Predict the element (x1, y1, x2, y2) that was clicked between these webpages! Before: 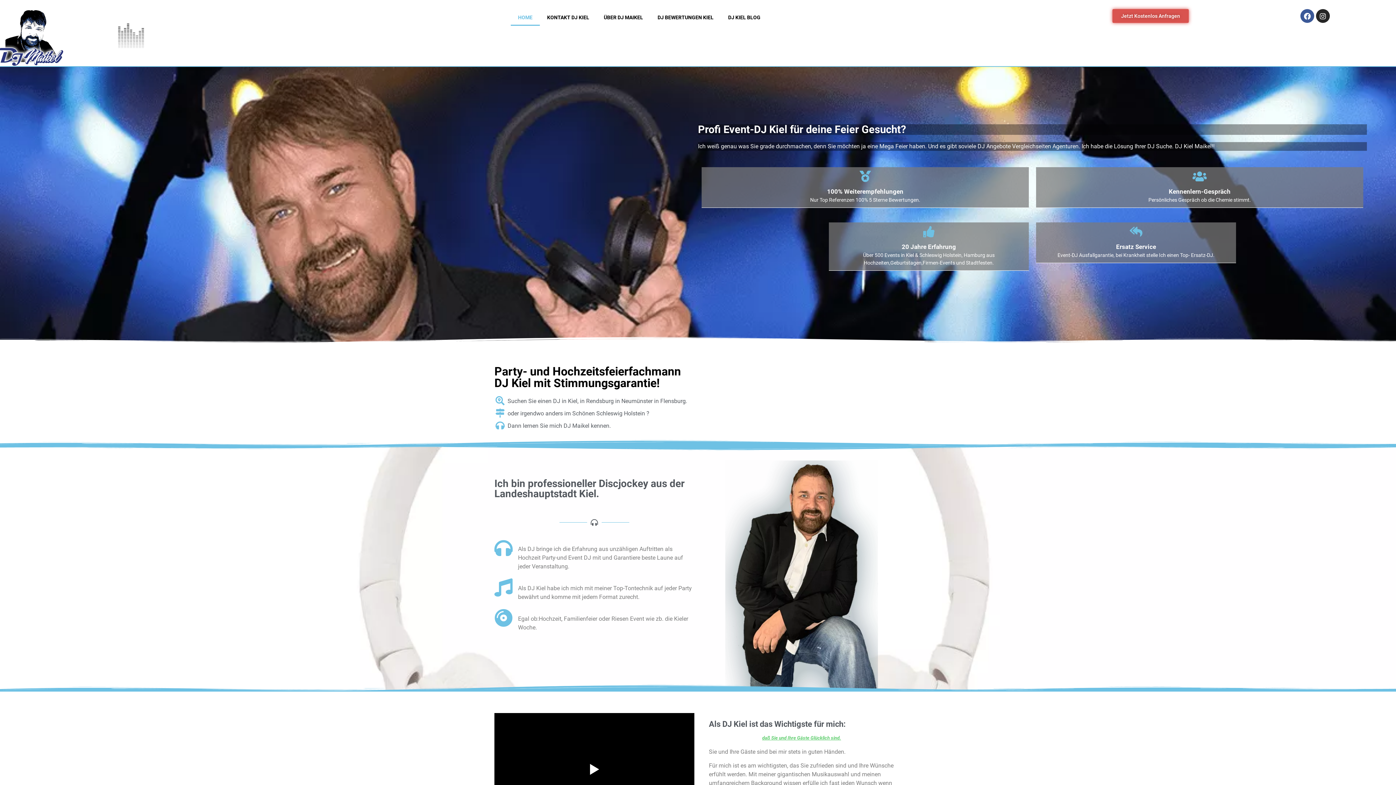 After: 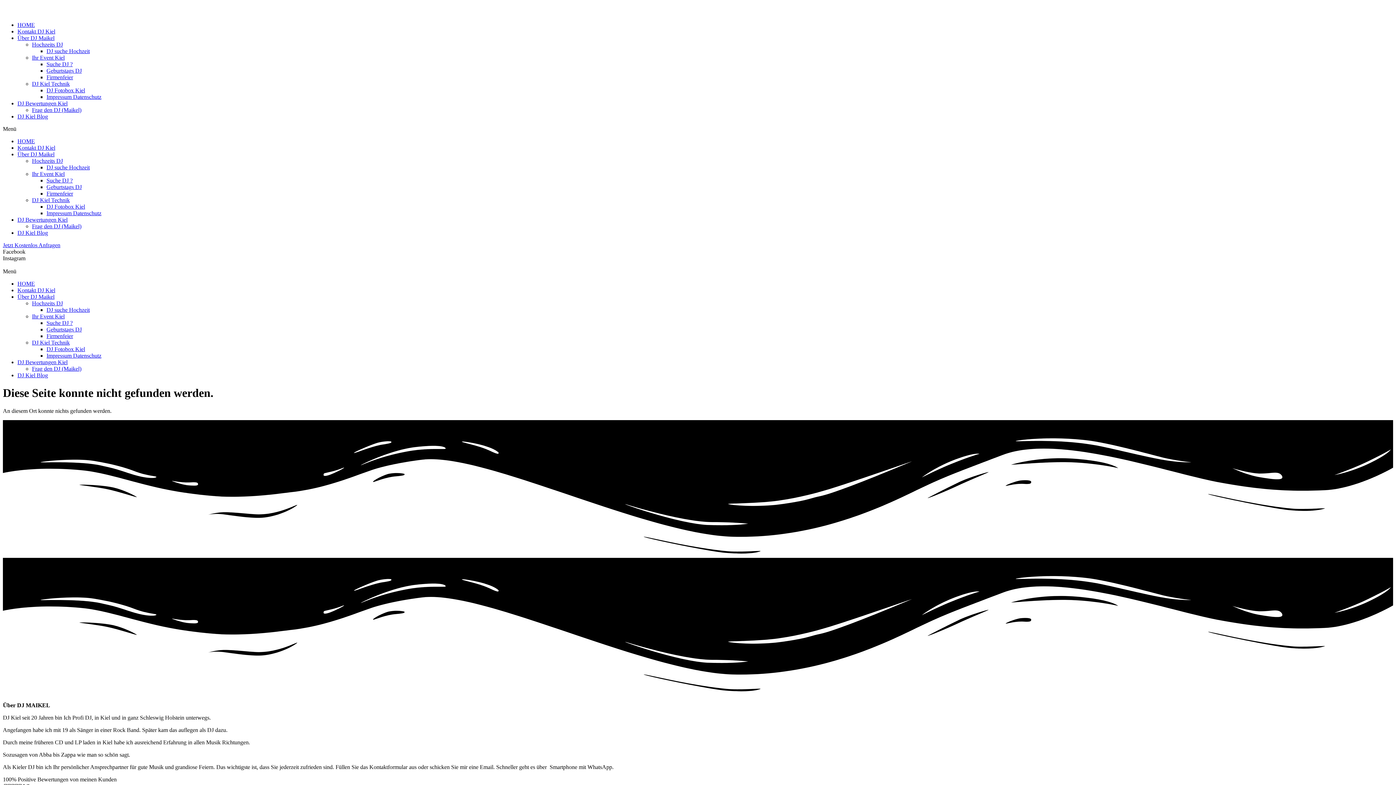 Action: label: ÜBER DJ MAIKEL bbox: (596, -7, 650, 9)